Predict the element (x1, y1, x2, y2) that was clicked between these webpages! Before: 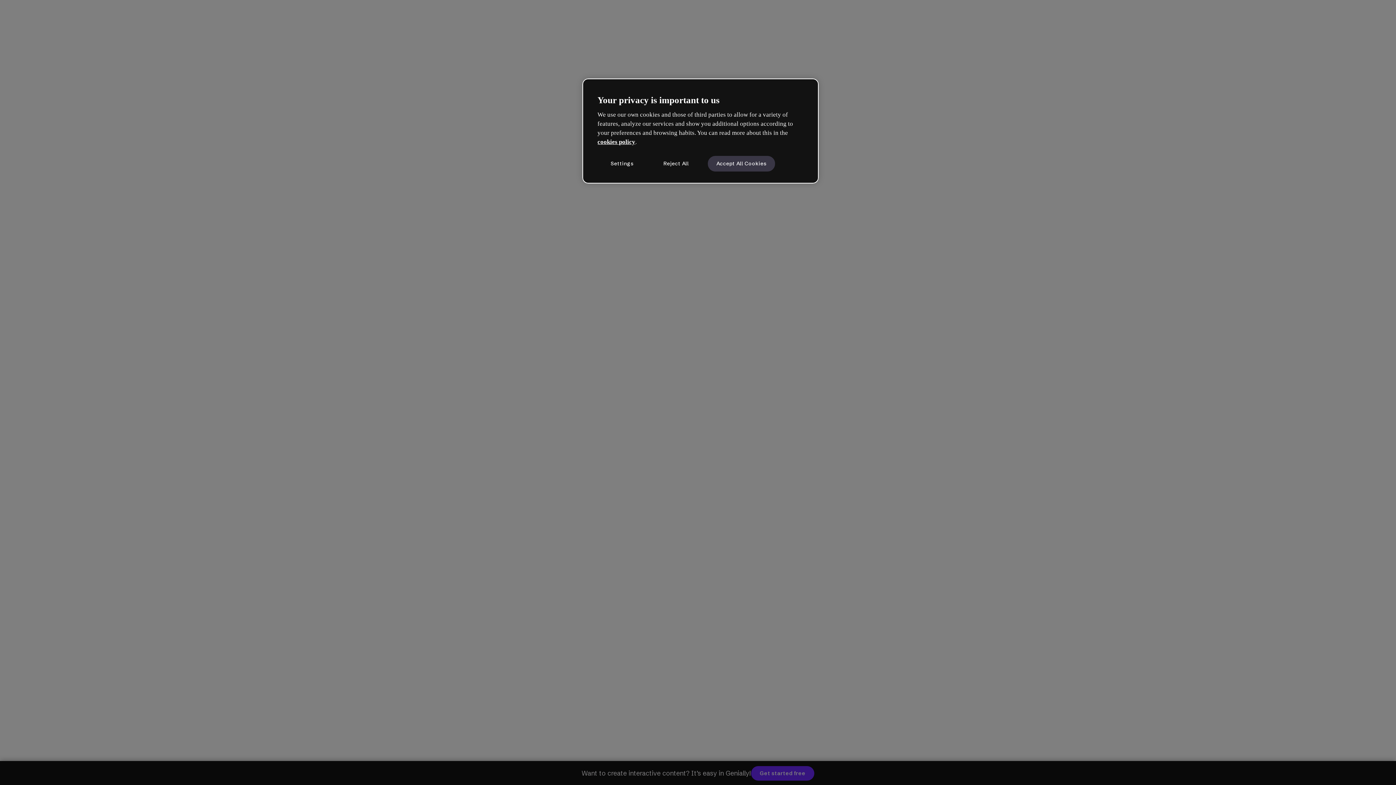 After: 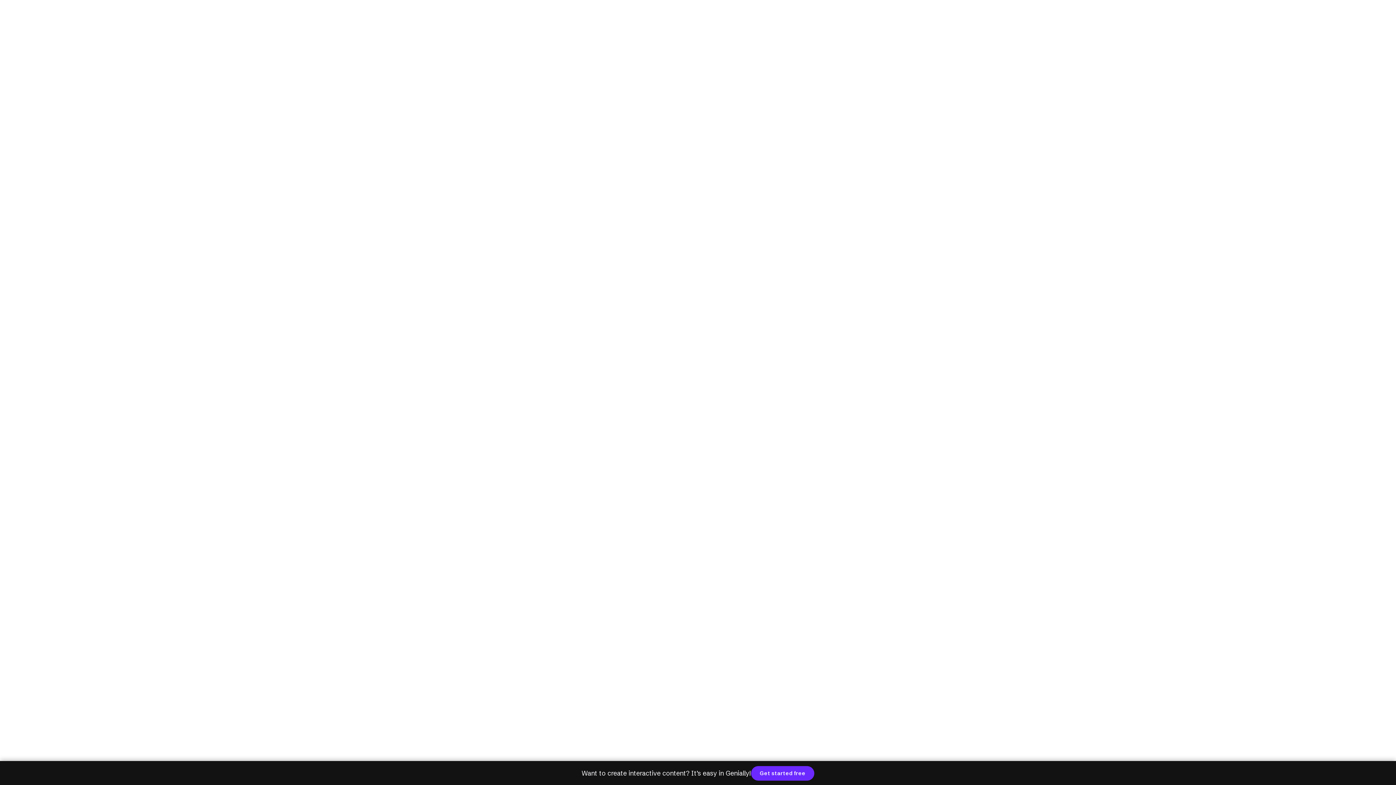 Action: bbox: (707, 155, 775, 171) label: Accept All Cookies